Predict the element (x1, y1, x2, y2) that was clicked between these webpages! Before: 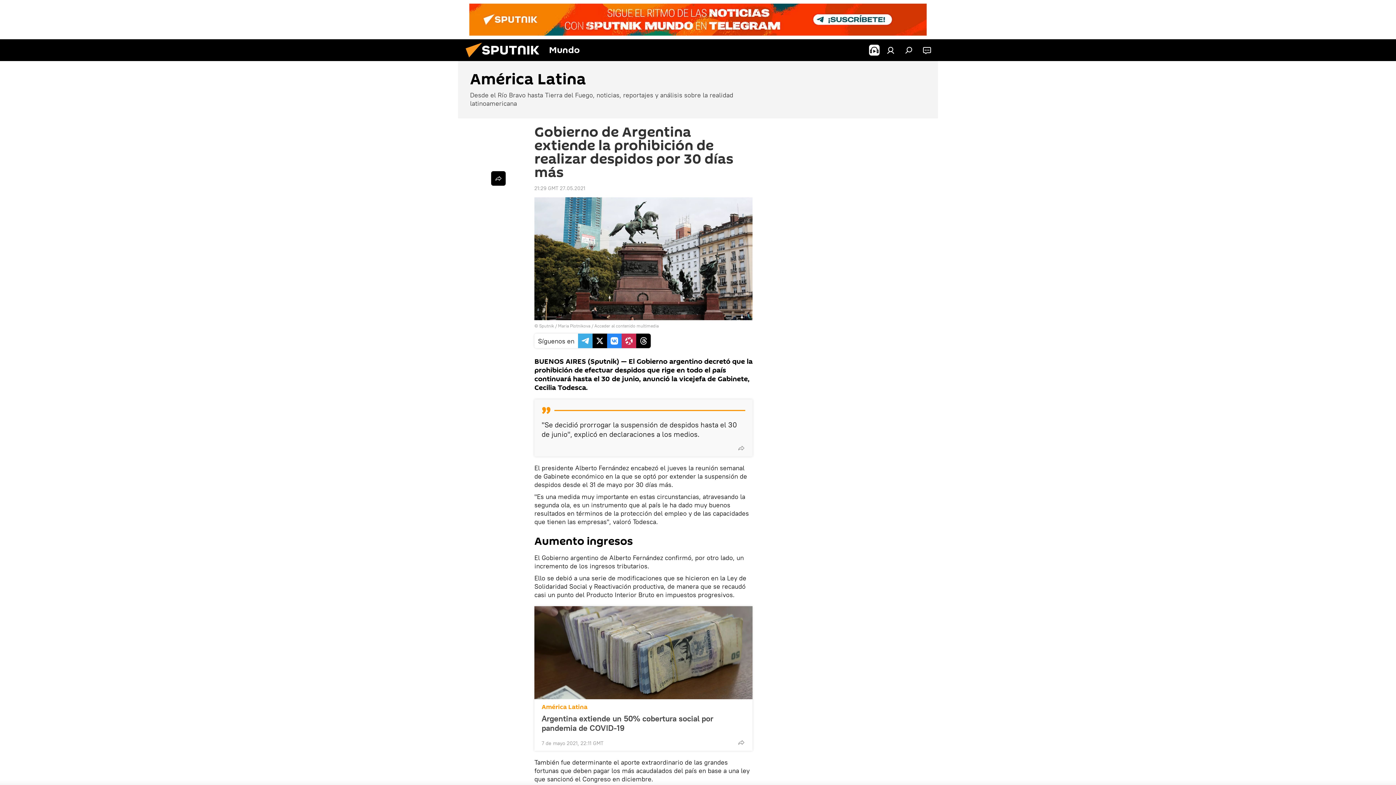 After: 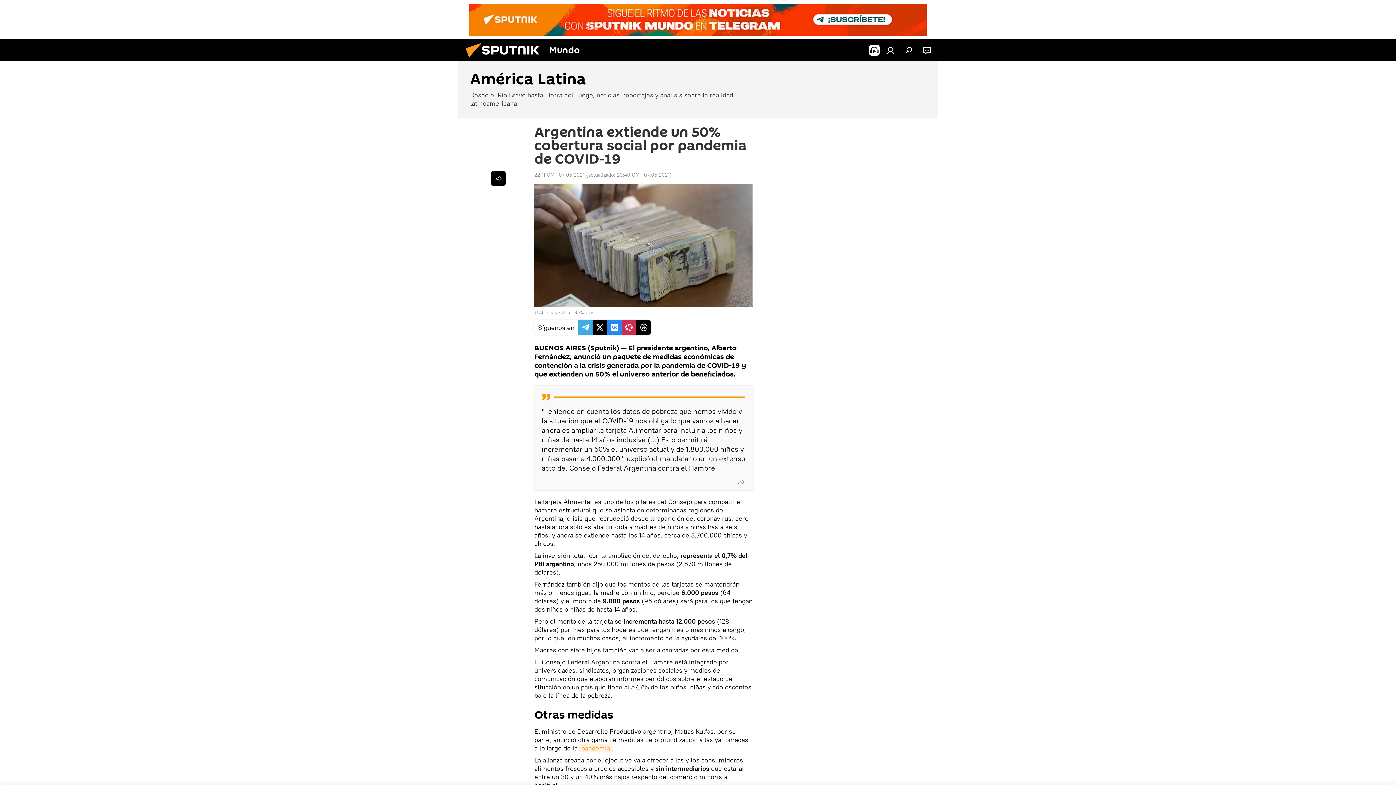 Action: bbox: (534, 606, 752, 699)